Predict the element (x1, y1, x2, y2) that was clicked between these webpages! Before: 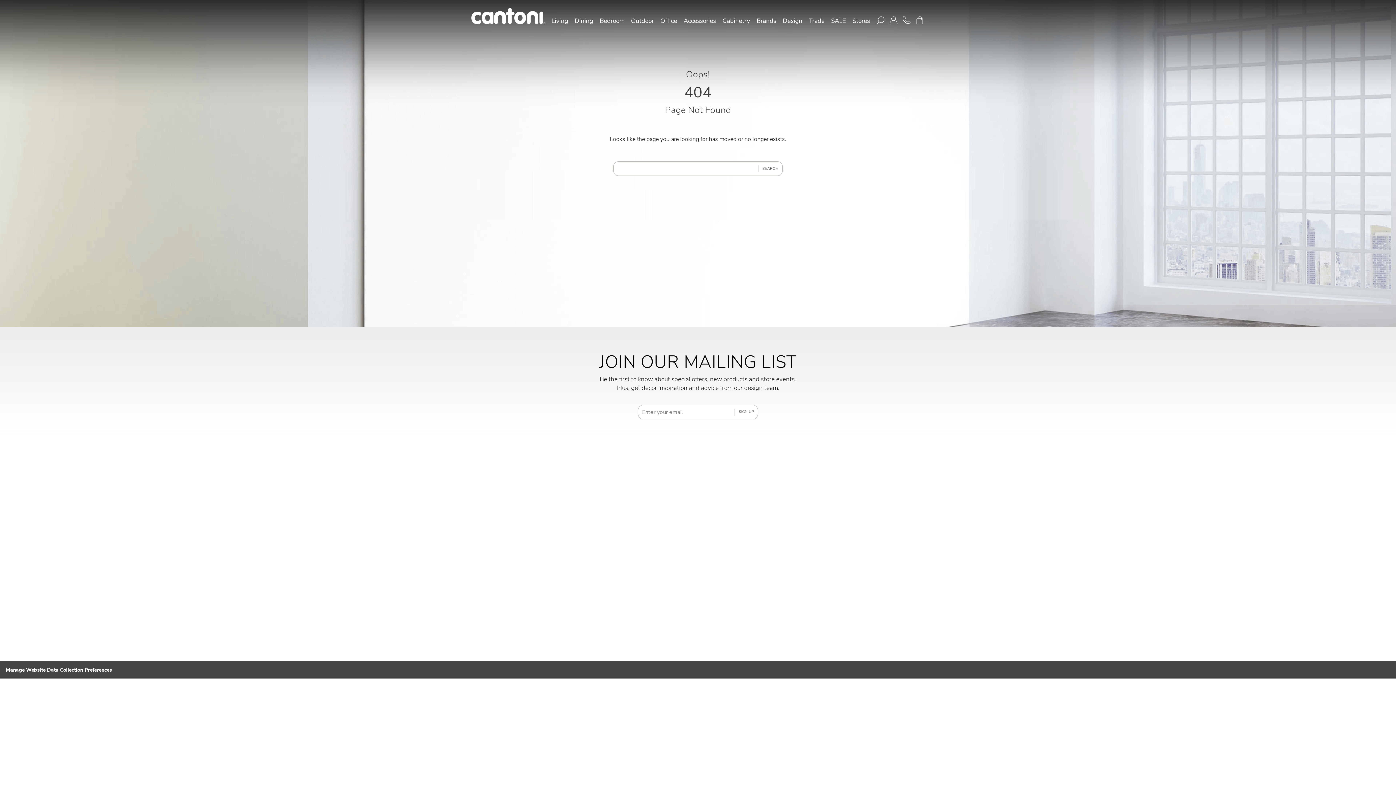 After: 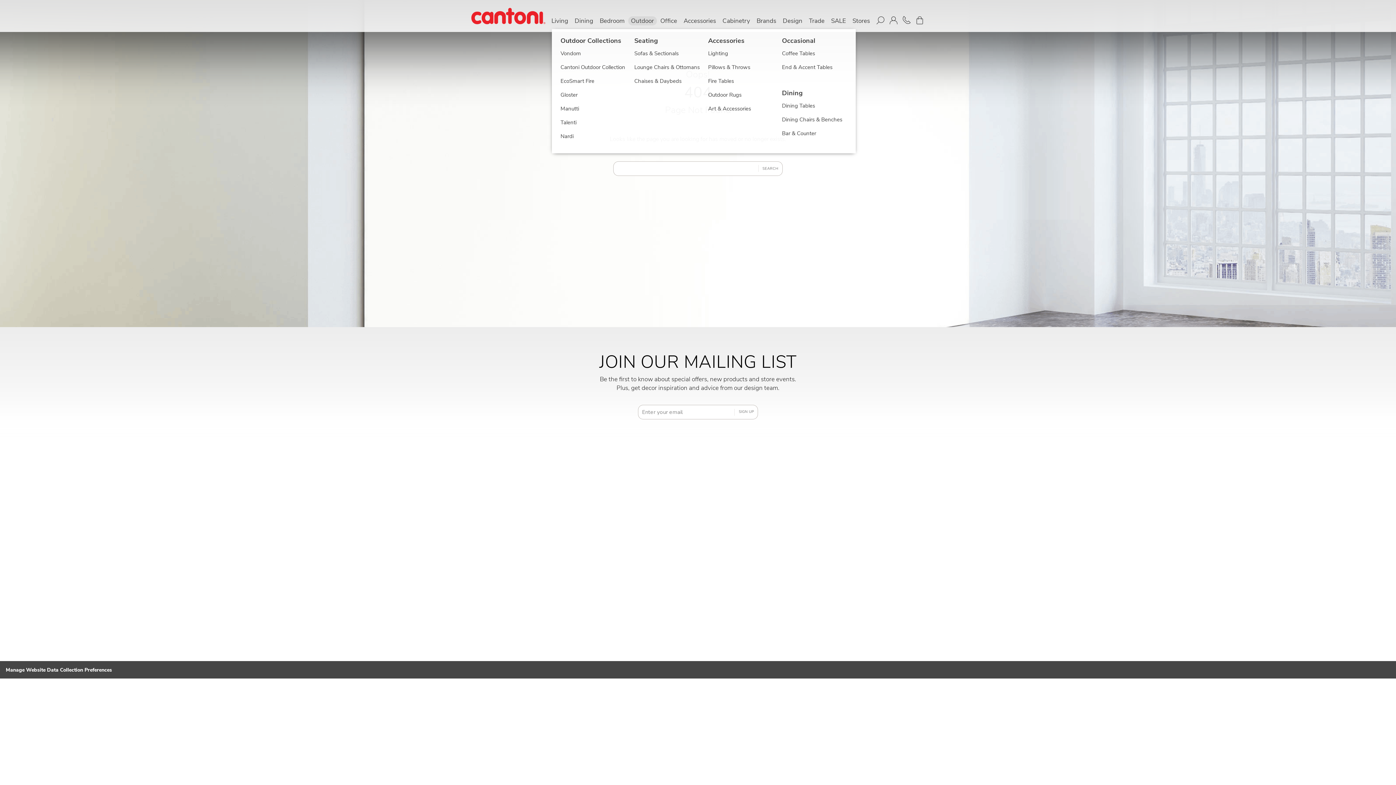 Action: label: Outdoor bbox: (628, 16, 656, 25)